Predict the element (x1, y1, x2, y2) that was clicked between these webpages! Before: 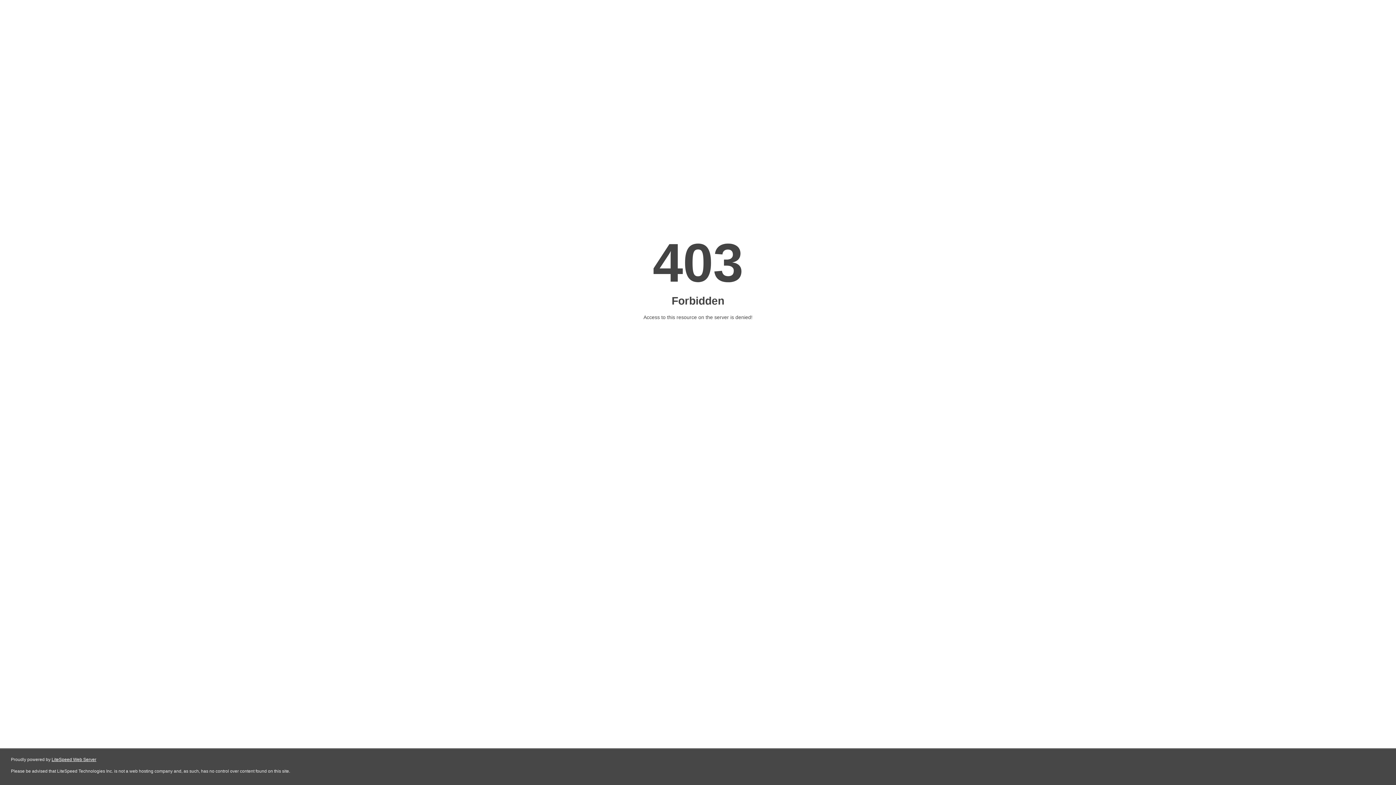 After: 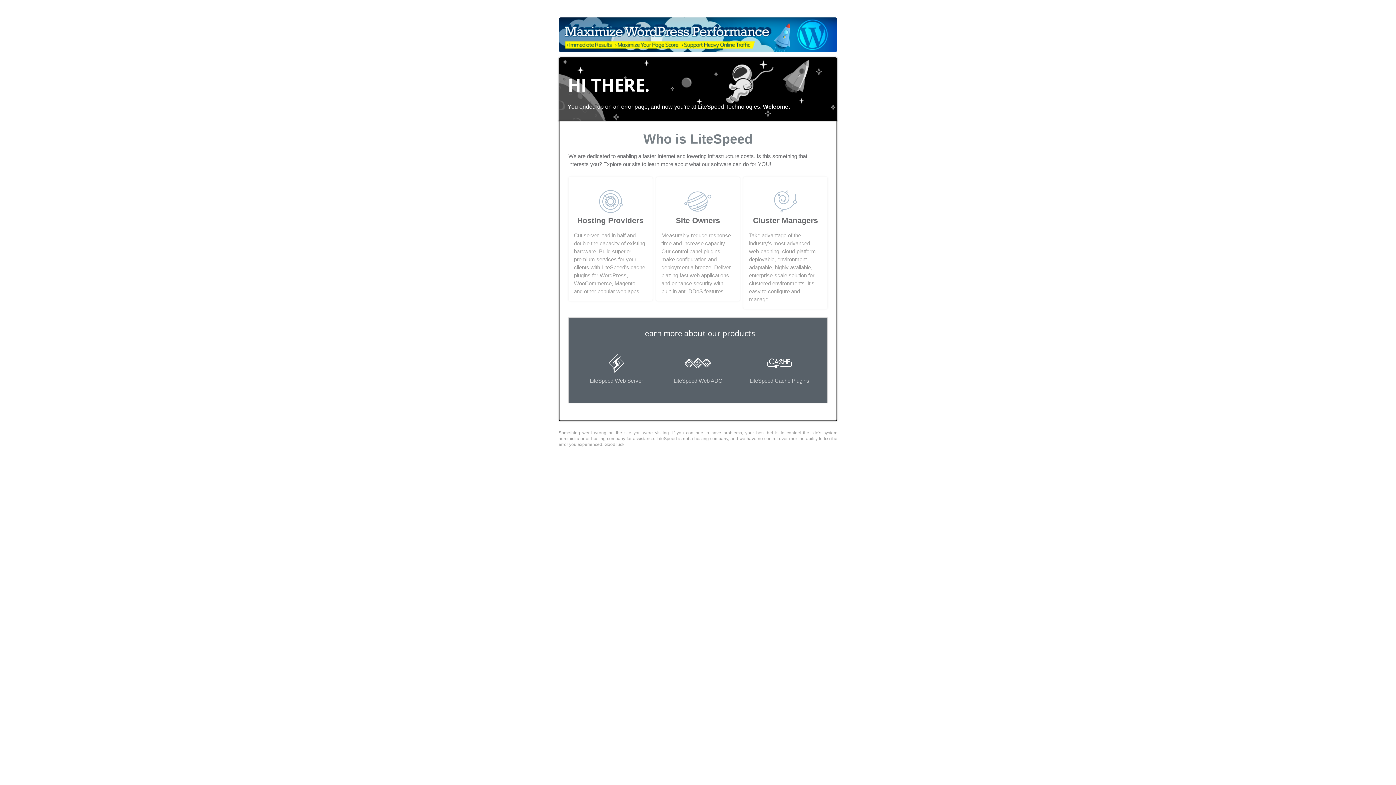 Action: bbox: (51, 757, 96, 762) label: LiteSpeed Web Server